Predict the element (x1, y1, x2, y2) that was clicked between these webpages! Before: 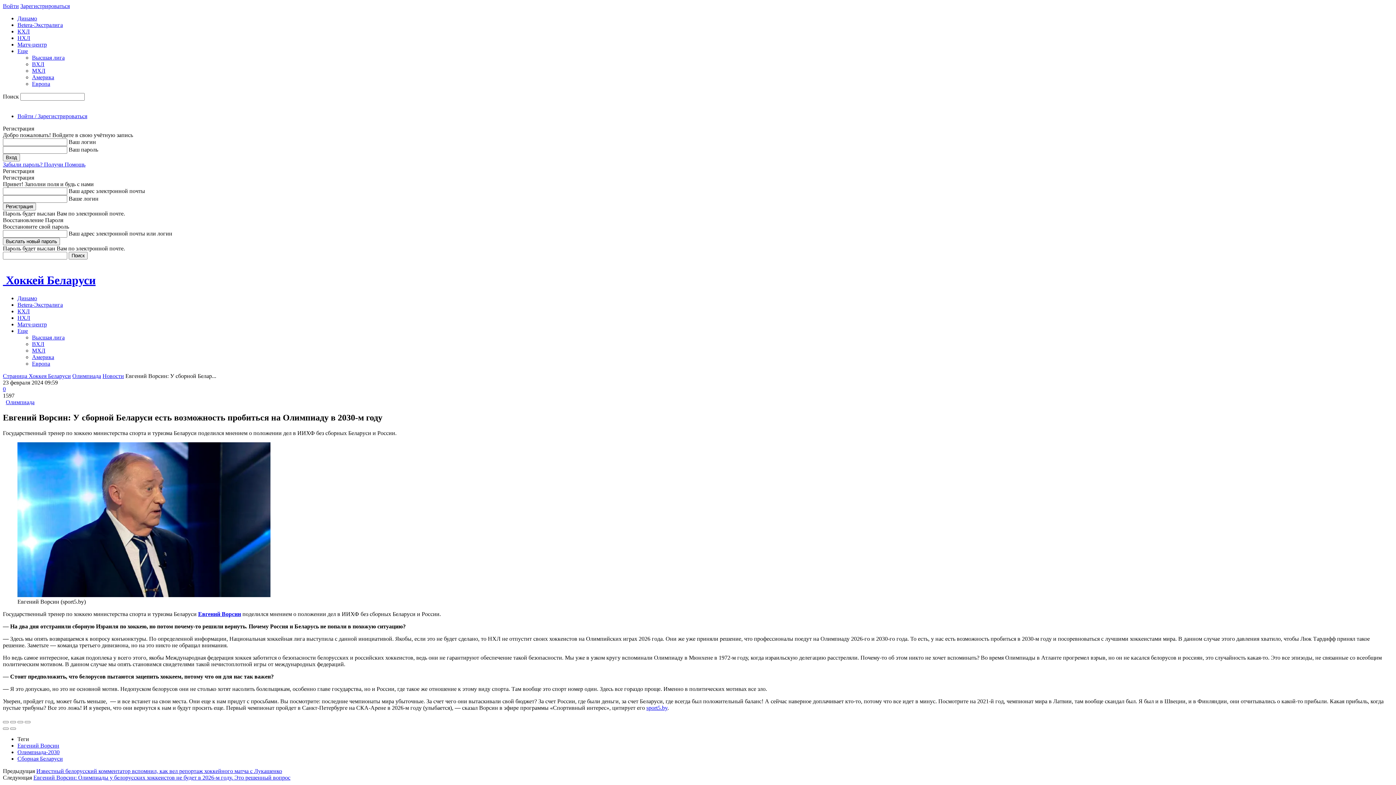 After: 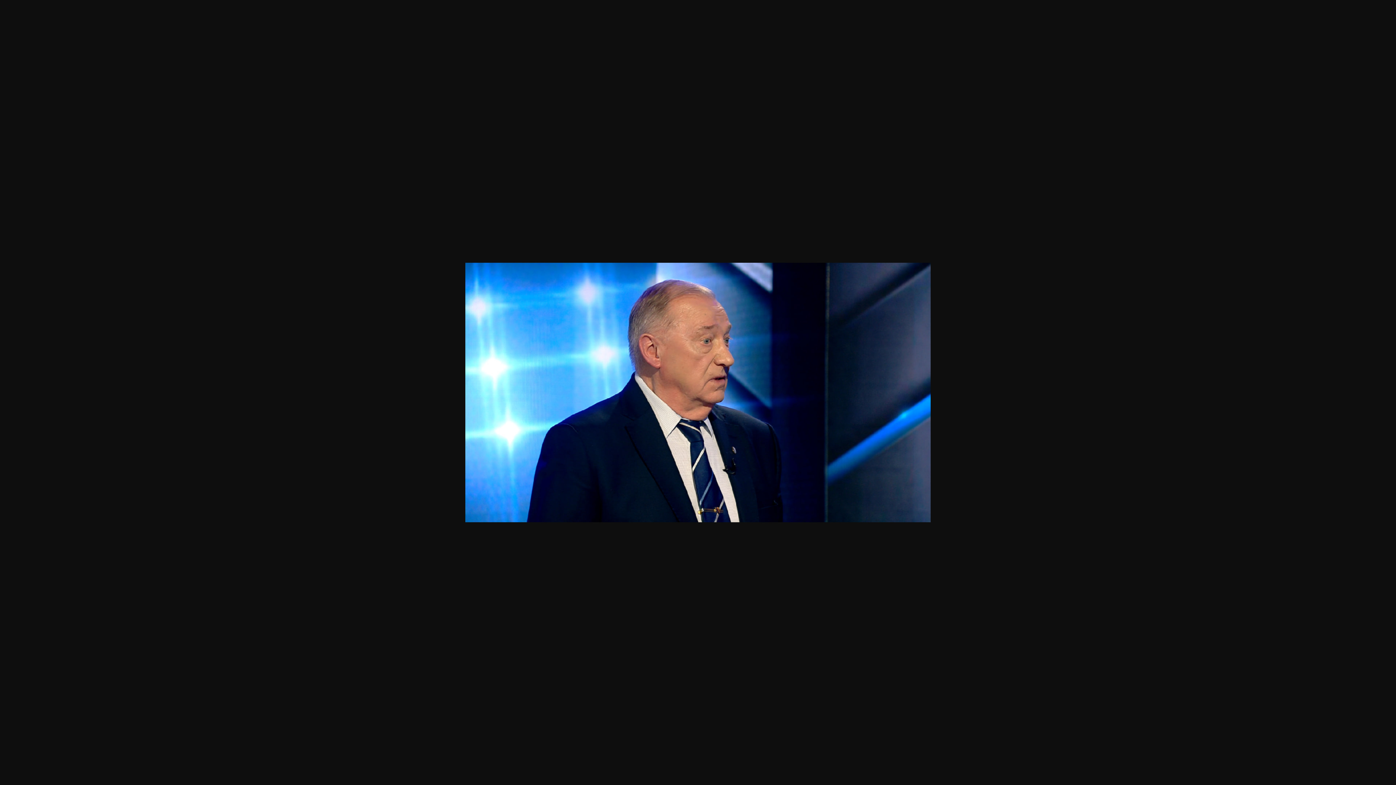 Action: bbox: (17, 592, 270, 598)